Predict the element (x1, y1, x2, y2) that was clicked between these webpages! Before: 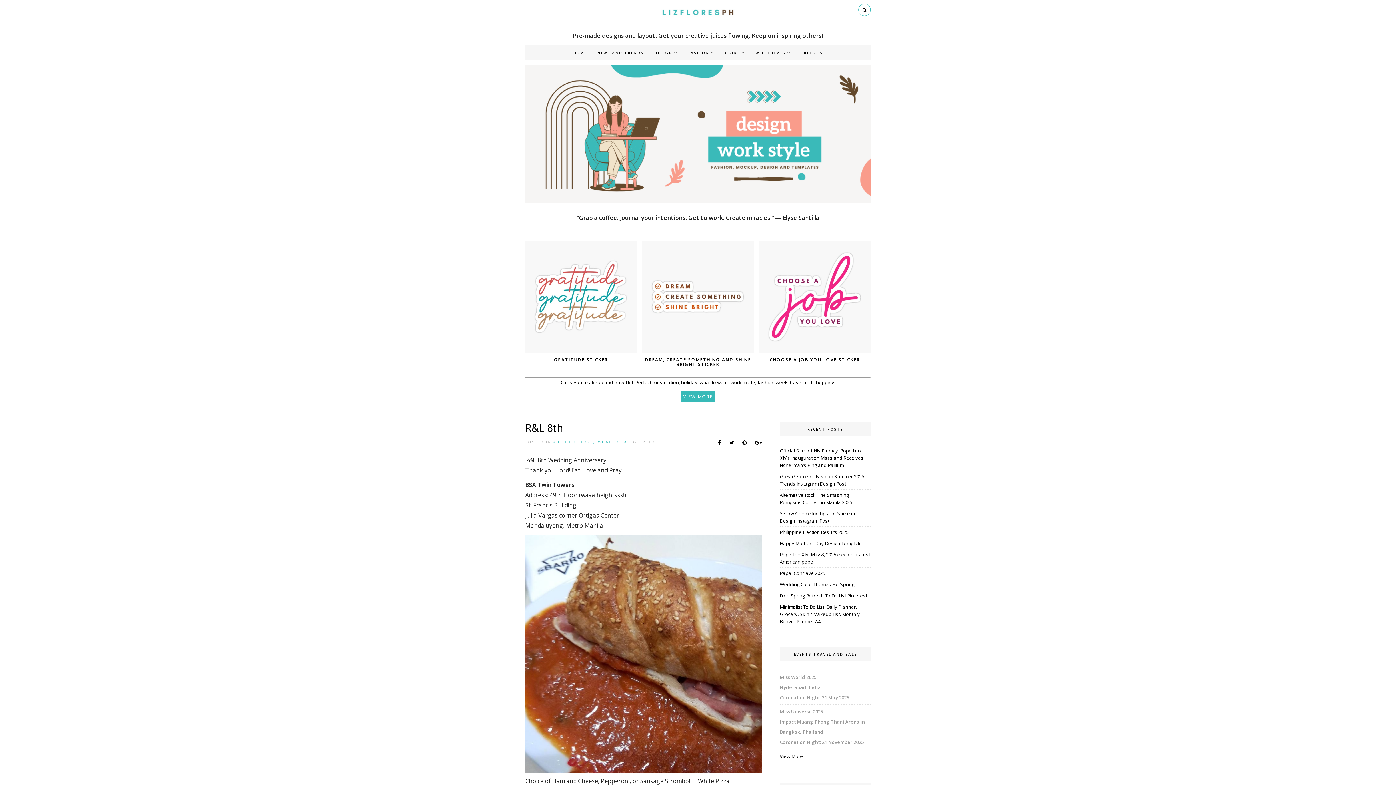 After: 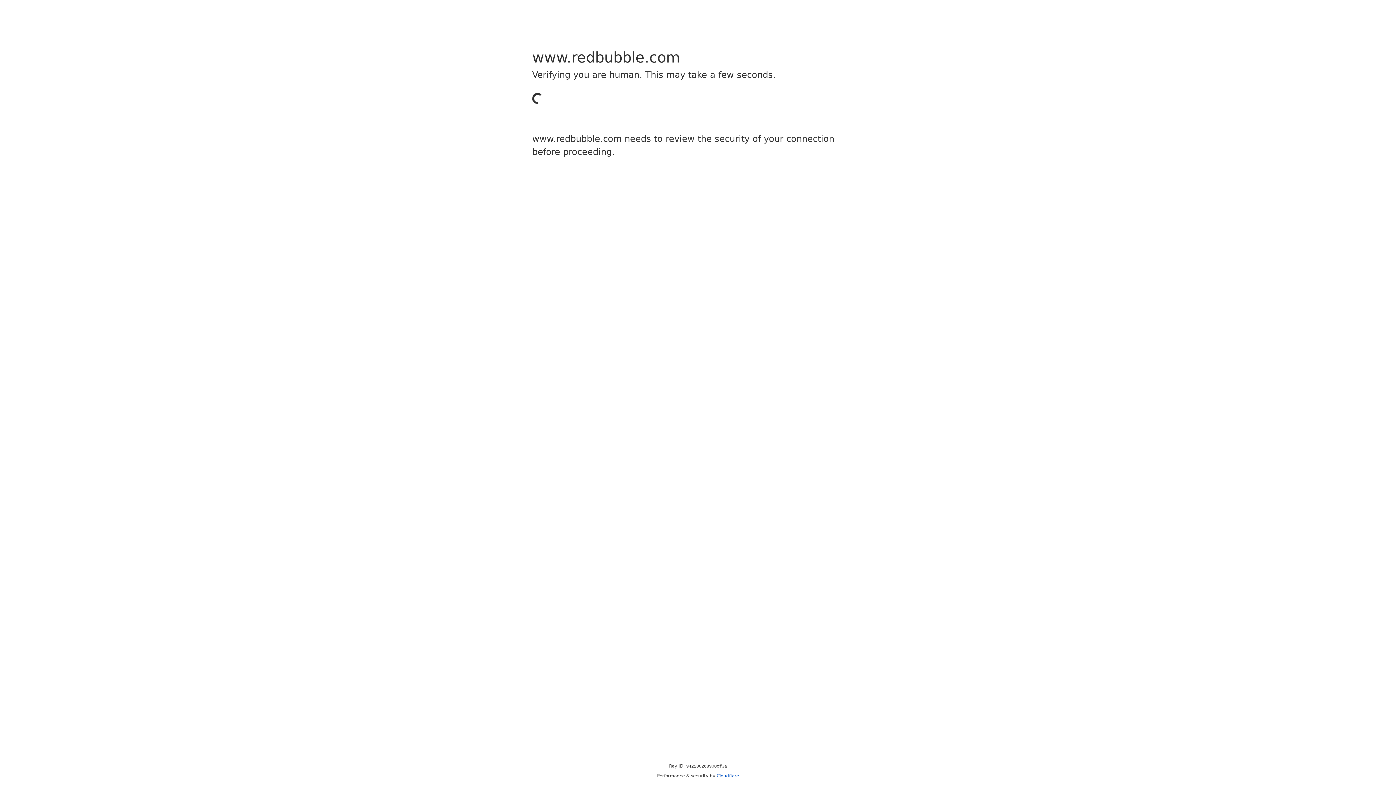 Action: label: DREAM, CREATE SOMETHING AND SHINE BRIGHT STICKER bbox: (645, 356, 751, 367)